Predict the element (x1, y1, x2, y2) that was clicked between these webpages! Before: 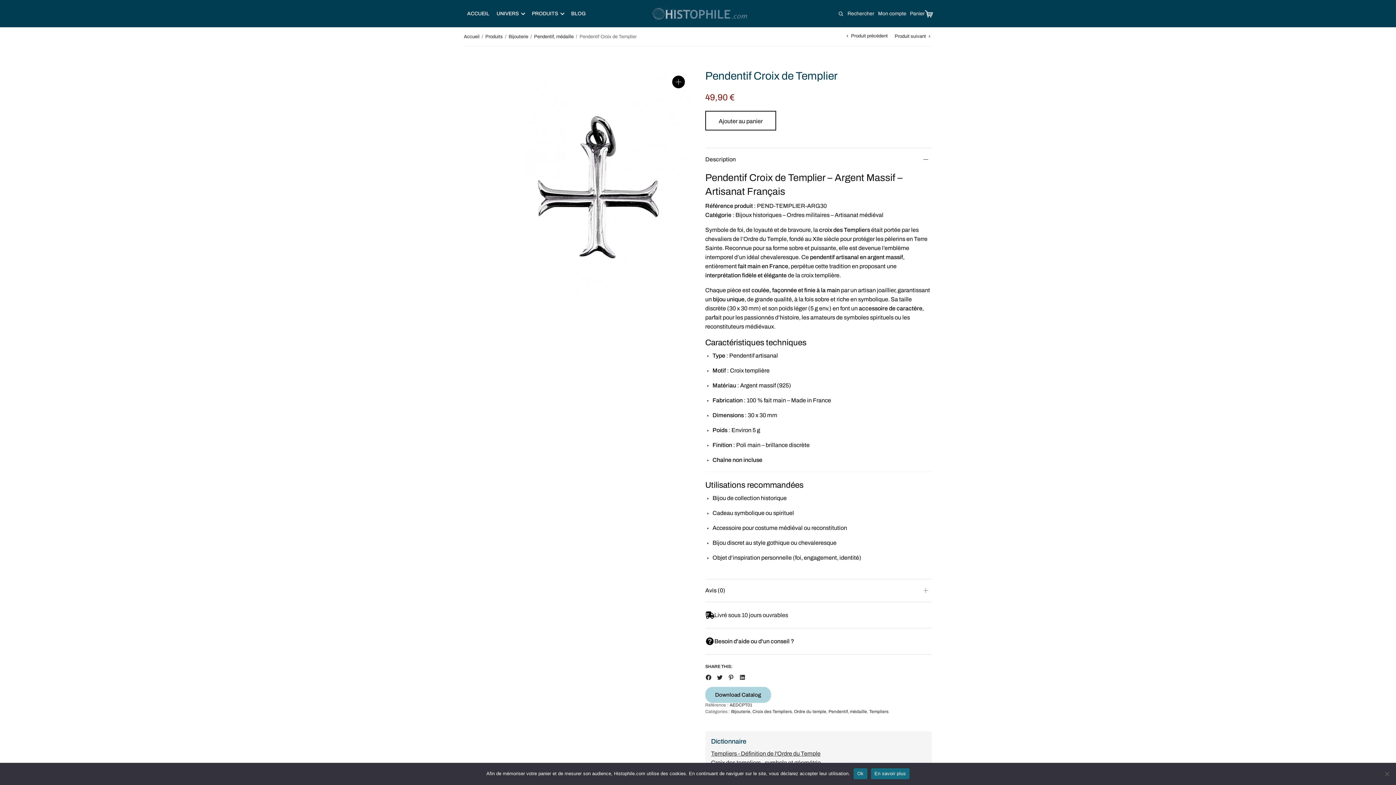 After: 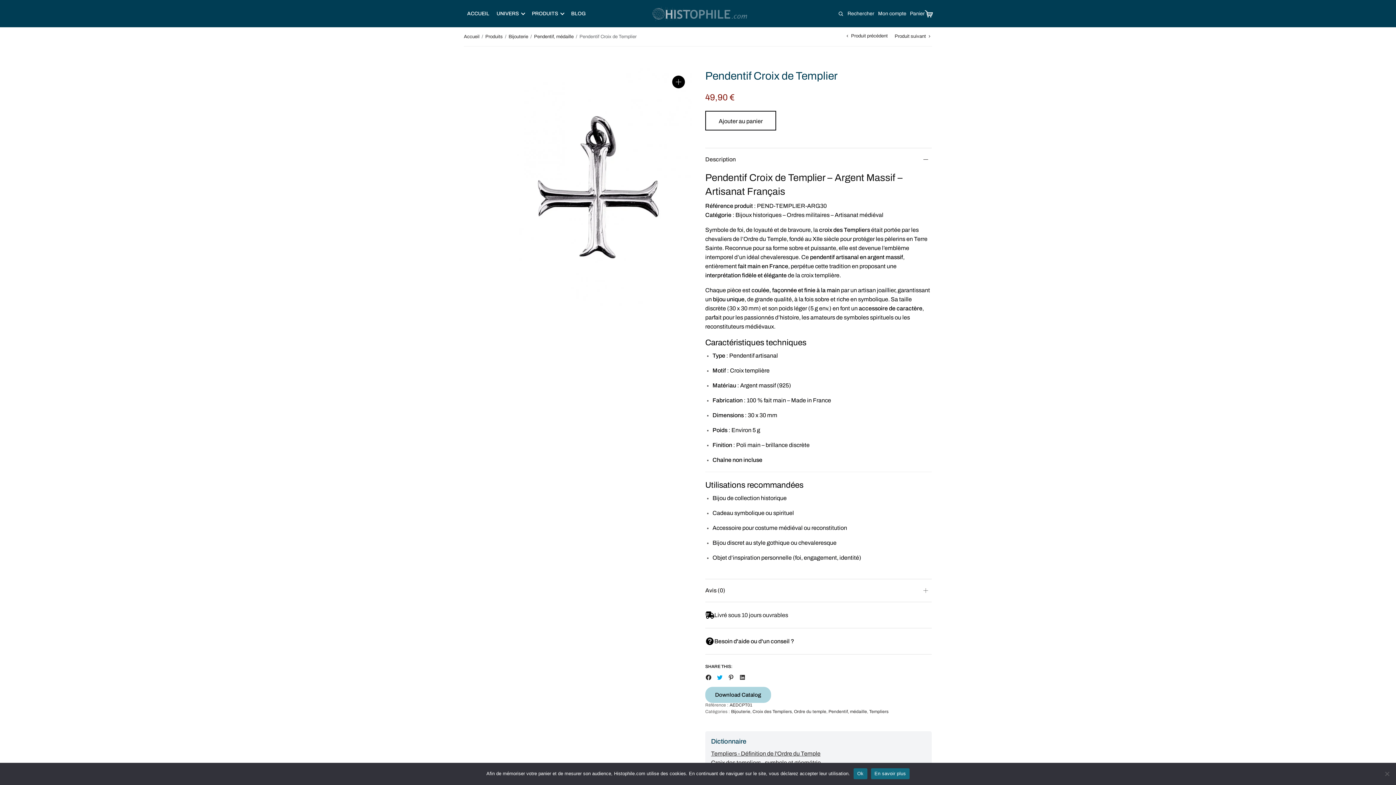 Action: bbox: (716, 673, 724, 683)